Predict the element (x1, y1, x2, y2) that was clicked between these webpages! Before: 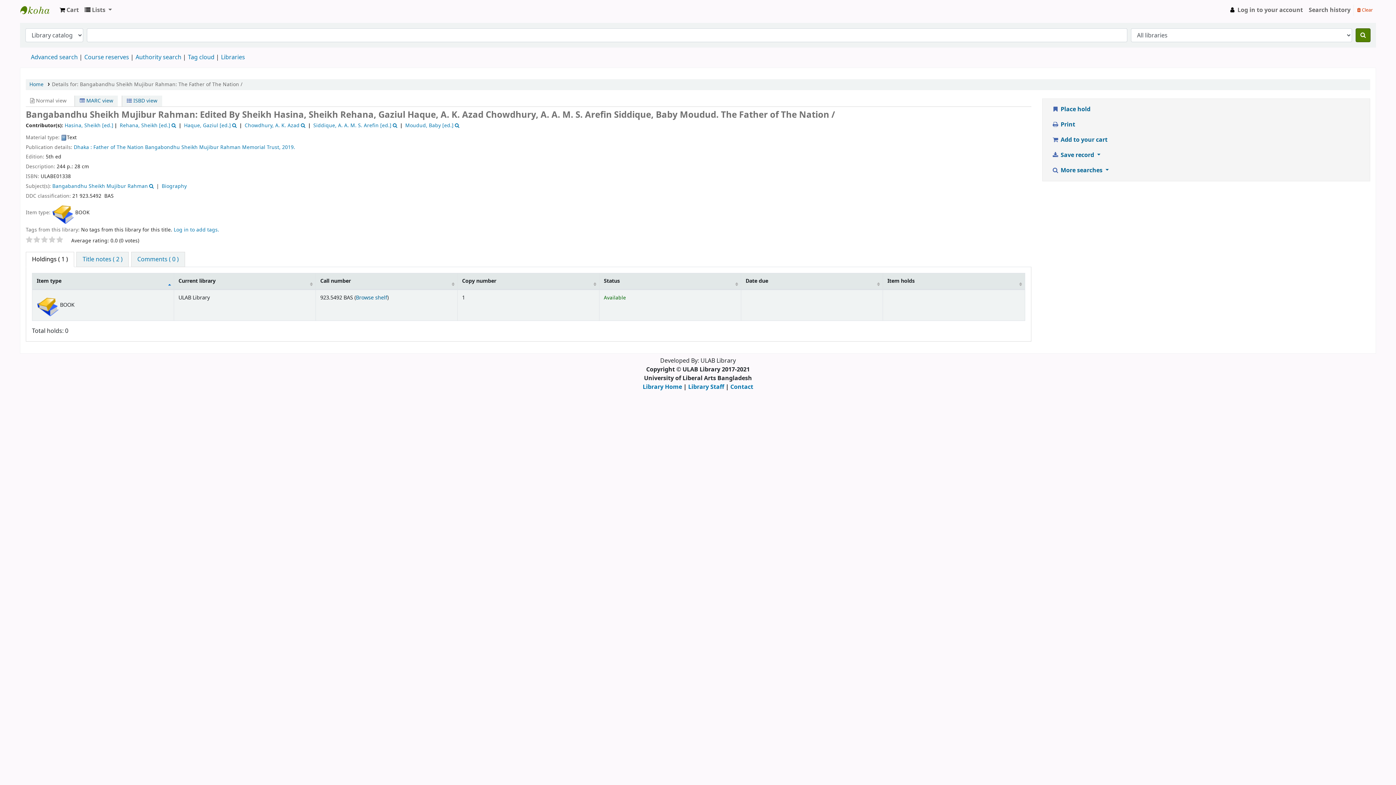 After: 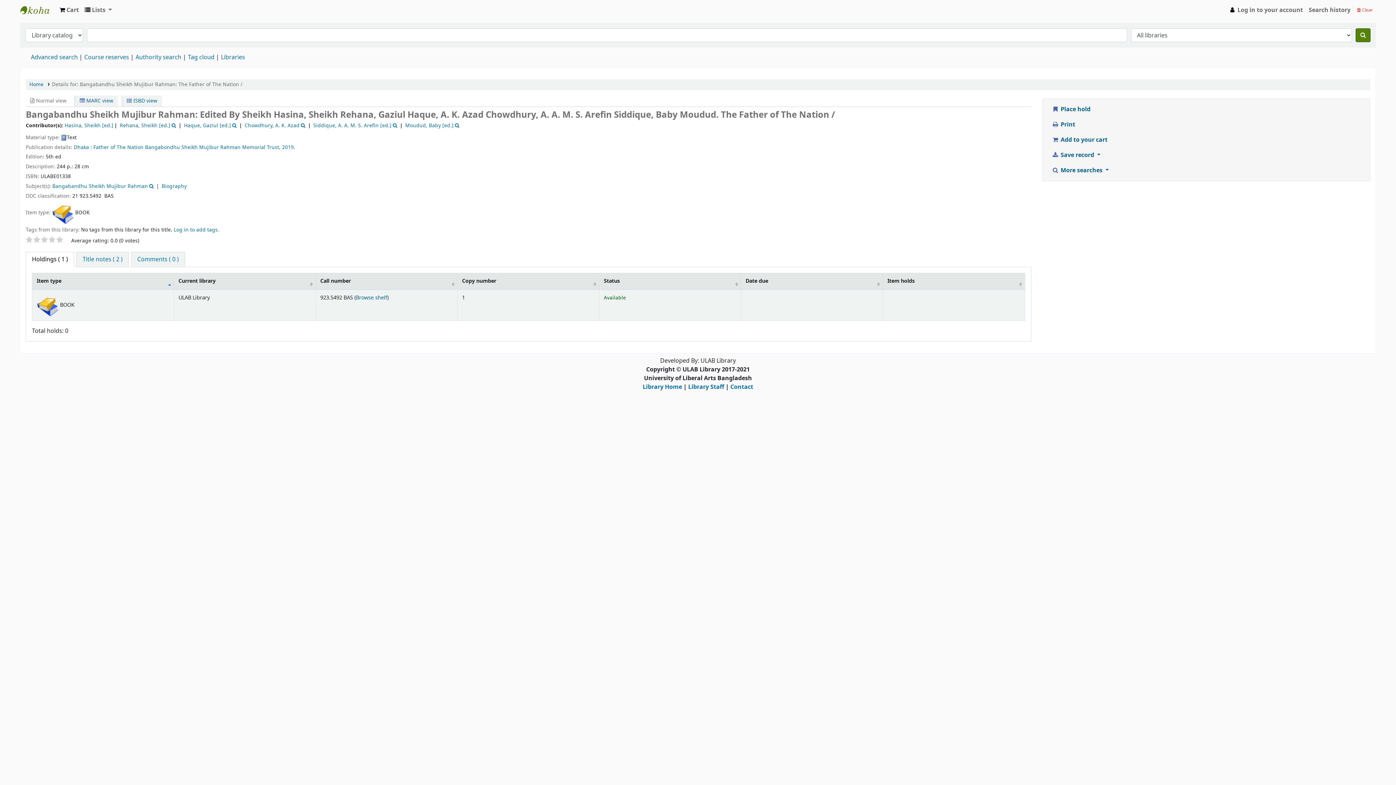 Action: label:  Clear bbox: (1354, 2, 1376, 16)